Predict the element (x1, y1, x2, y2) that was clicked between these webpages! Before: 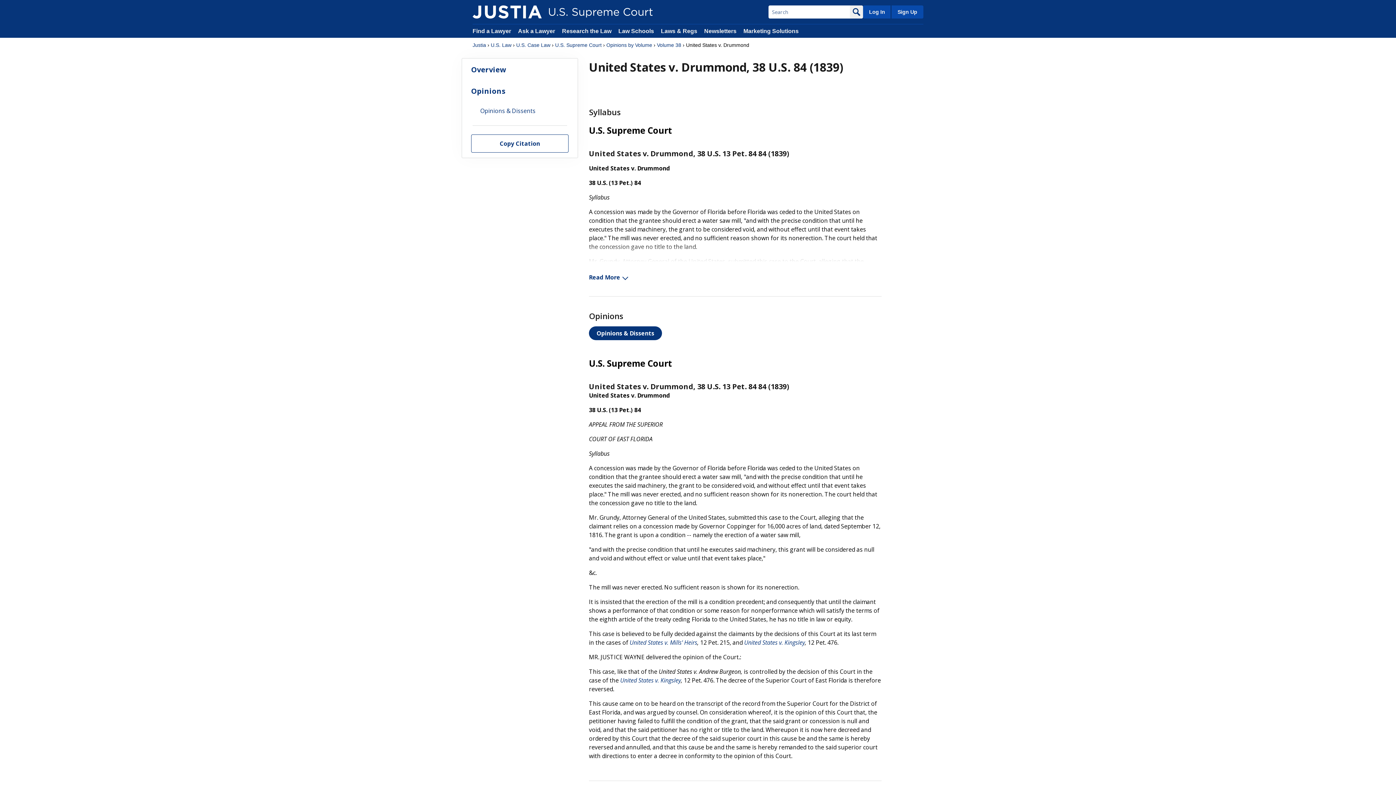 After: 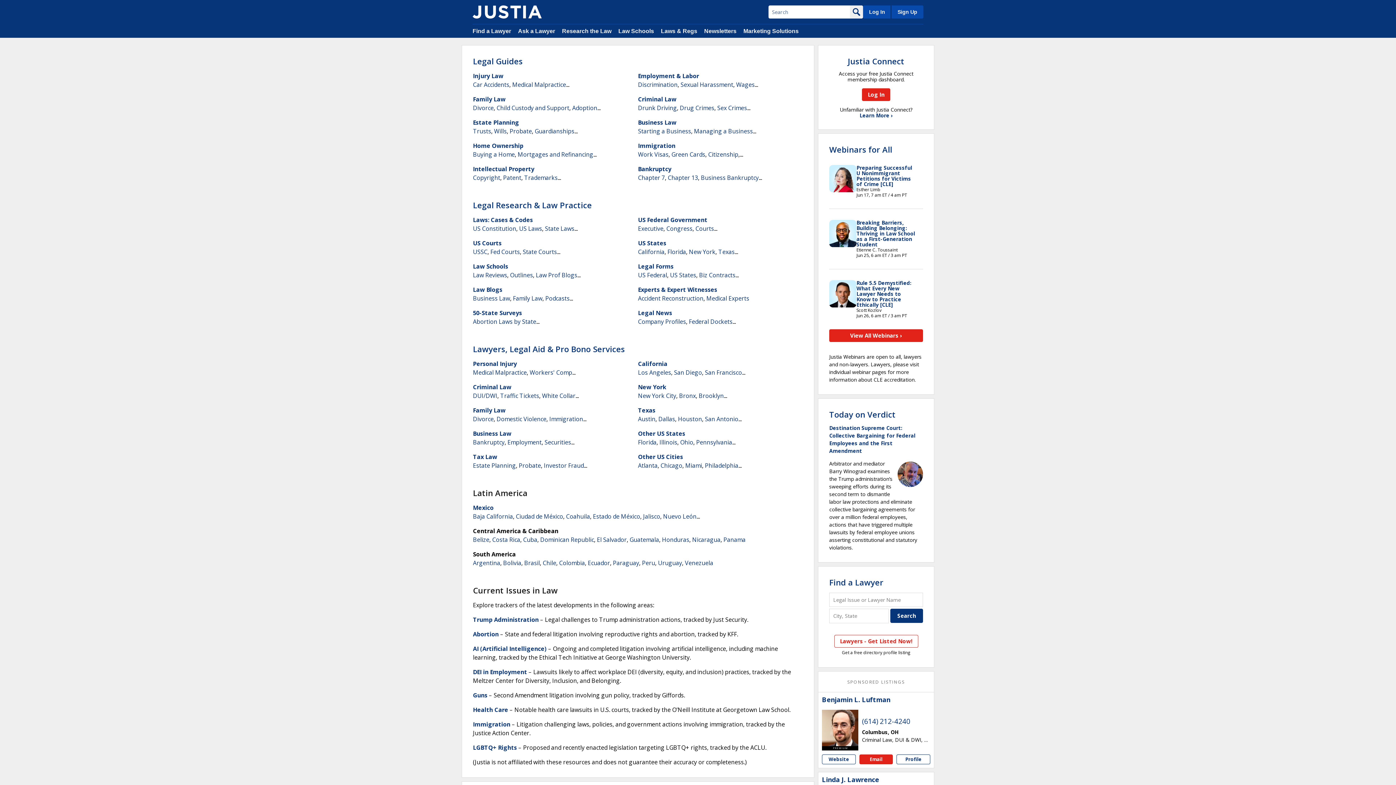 Action: bbox: (562, 28, 611, 34) label: Research the Law